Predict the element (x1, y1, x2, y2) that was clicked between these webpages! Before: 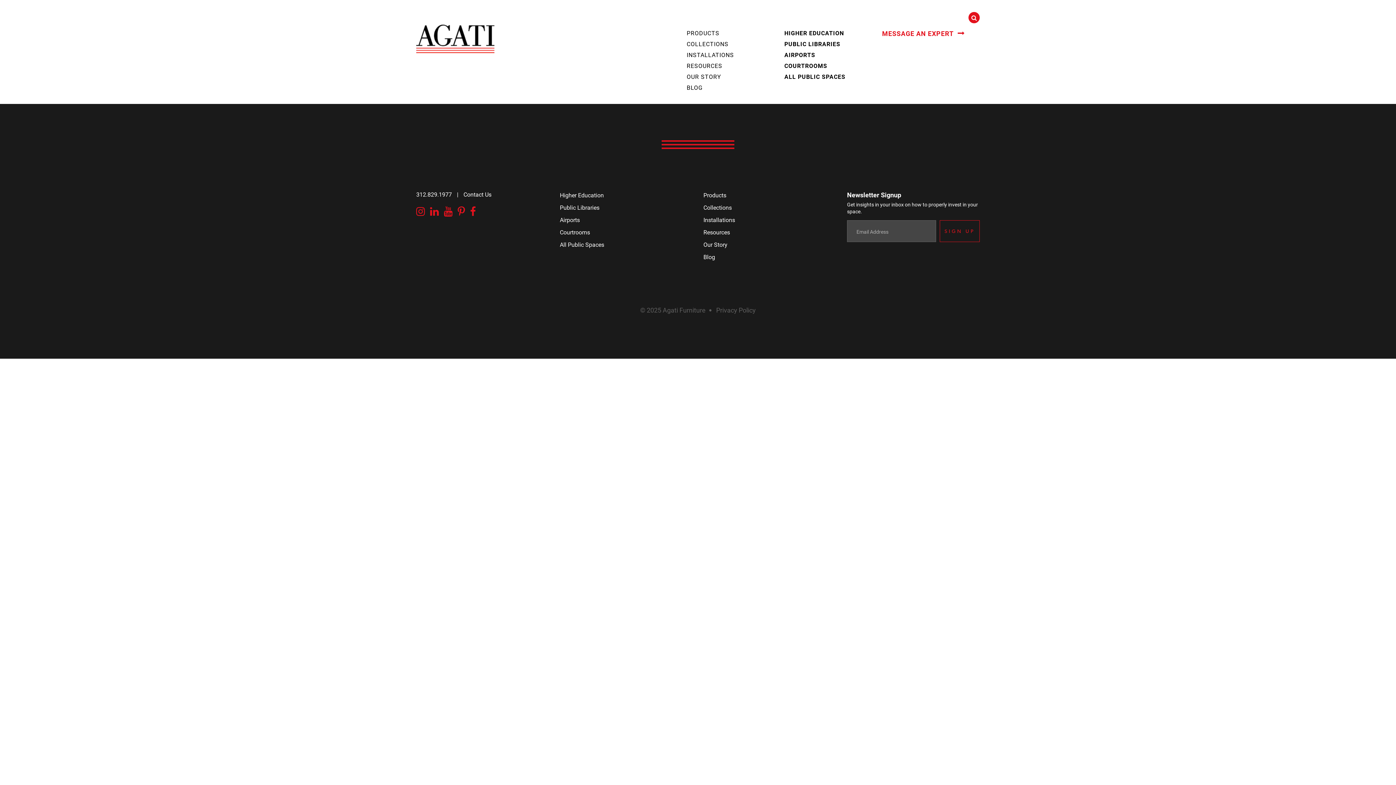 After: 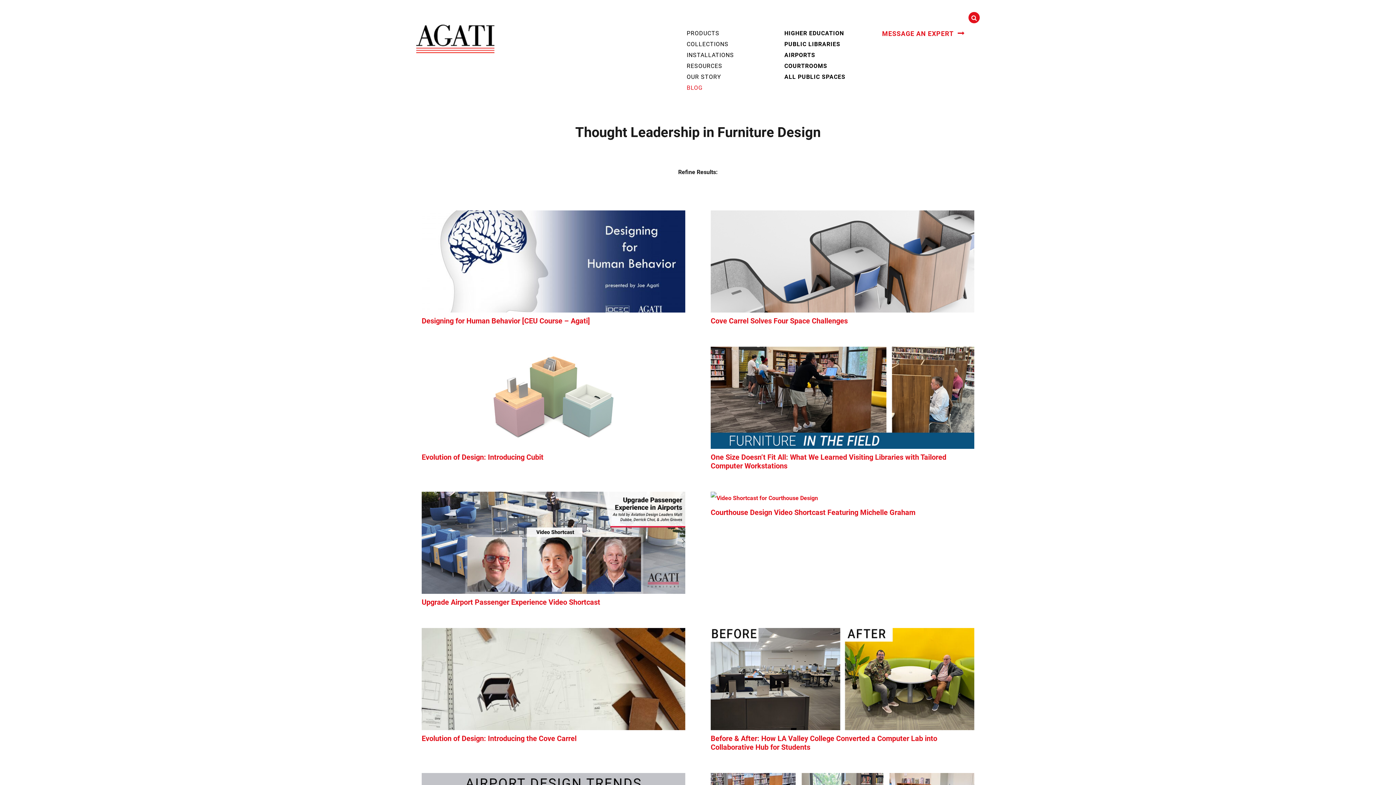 Action: bbox: (686, 82, 779, 93) label: BLOG